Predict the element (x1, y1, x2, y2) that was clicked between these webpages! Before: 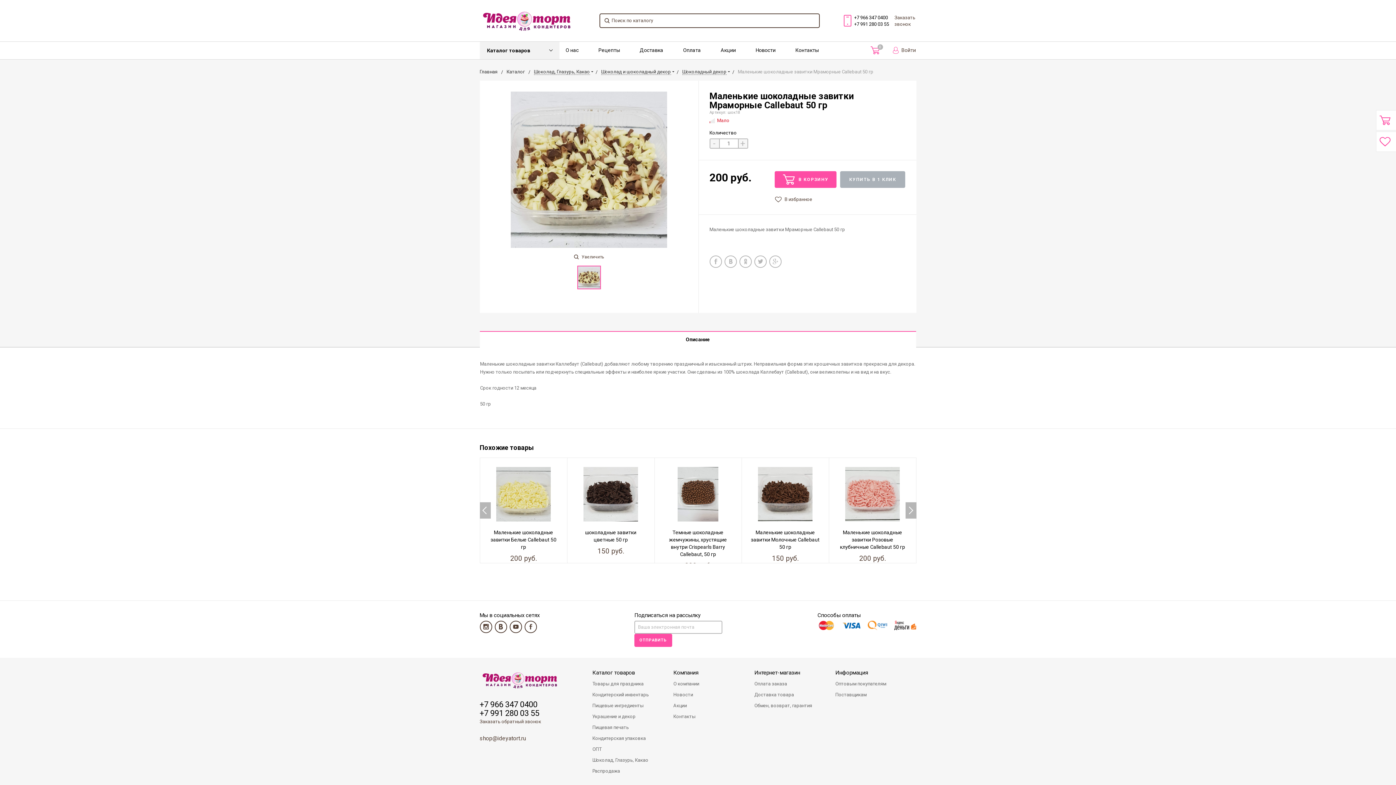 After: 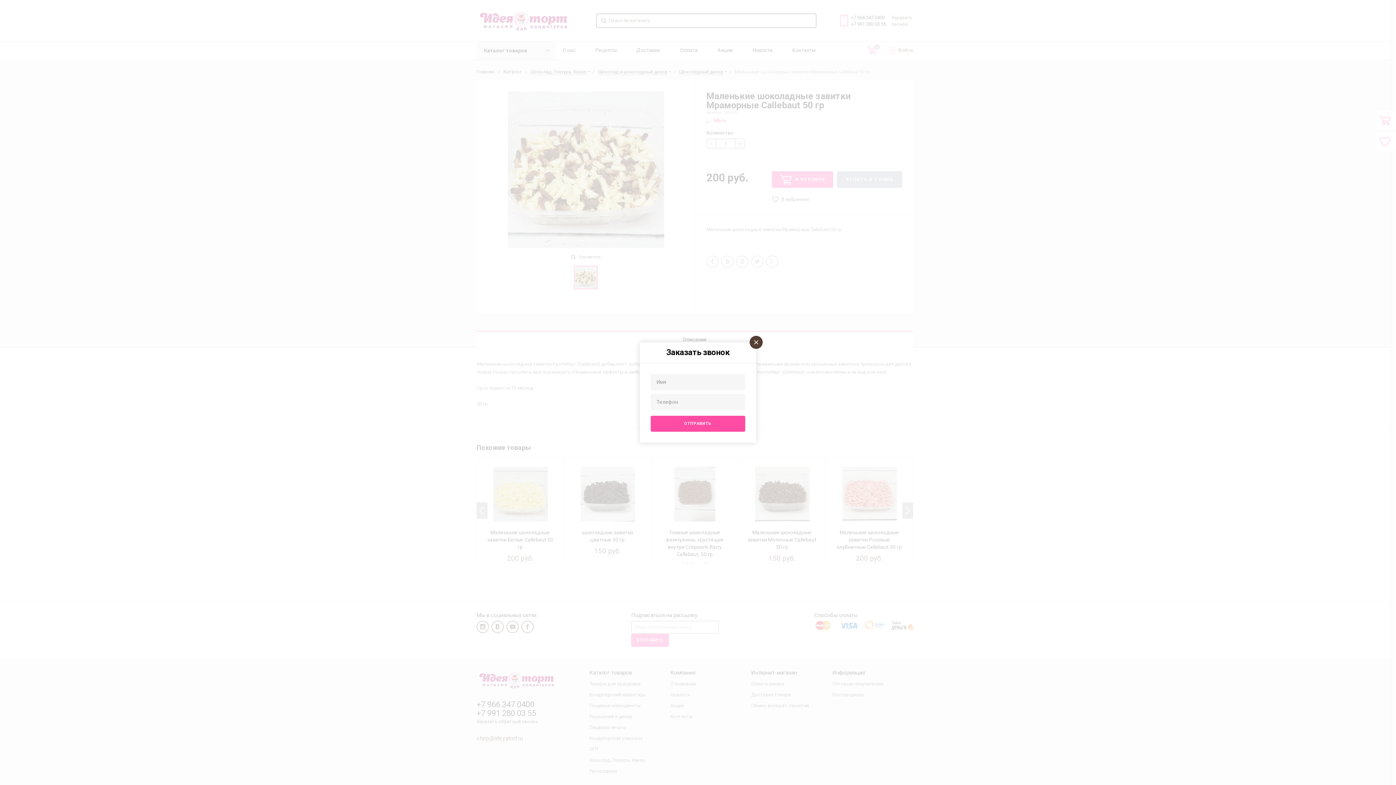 Action: label: Заказать обратный звонок bbox: (479, 719, 541, 724)